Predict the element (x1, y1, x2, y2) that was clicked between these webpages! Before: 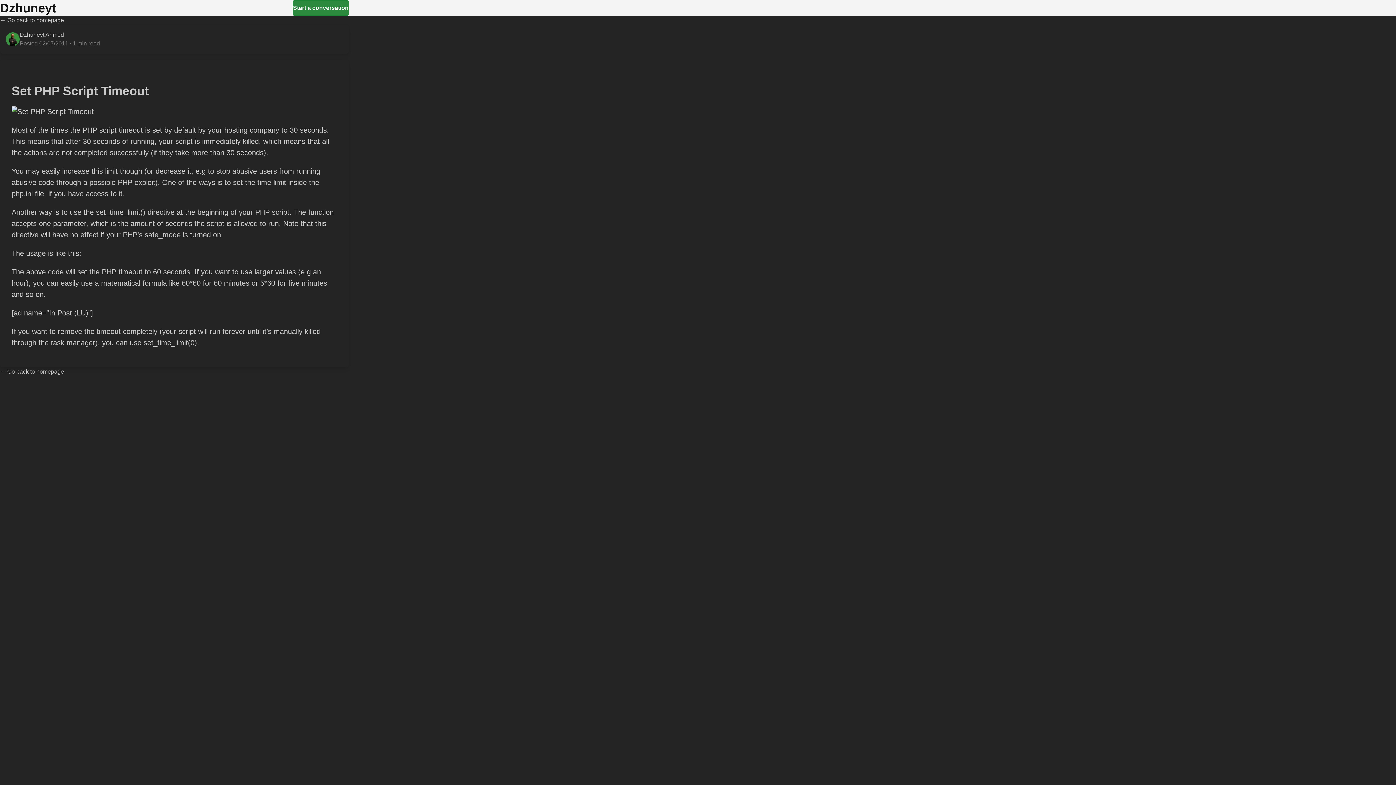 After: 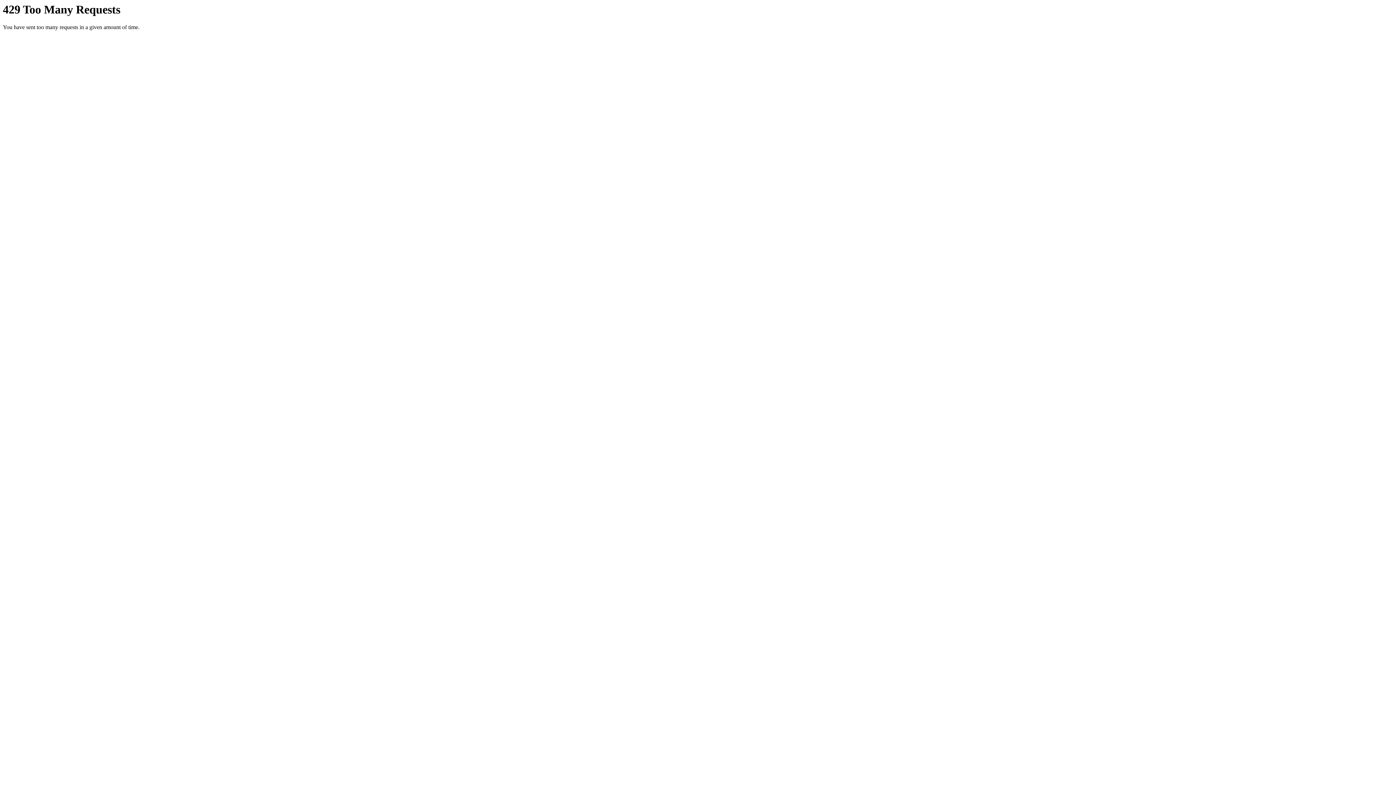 Action: bbox: (11, 107, 93, 115)